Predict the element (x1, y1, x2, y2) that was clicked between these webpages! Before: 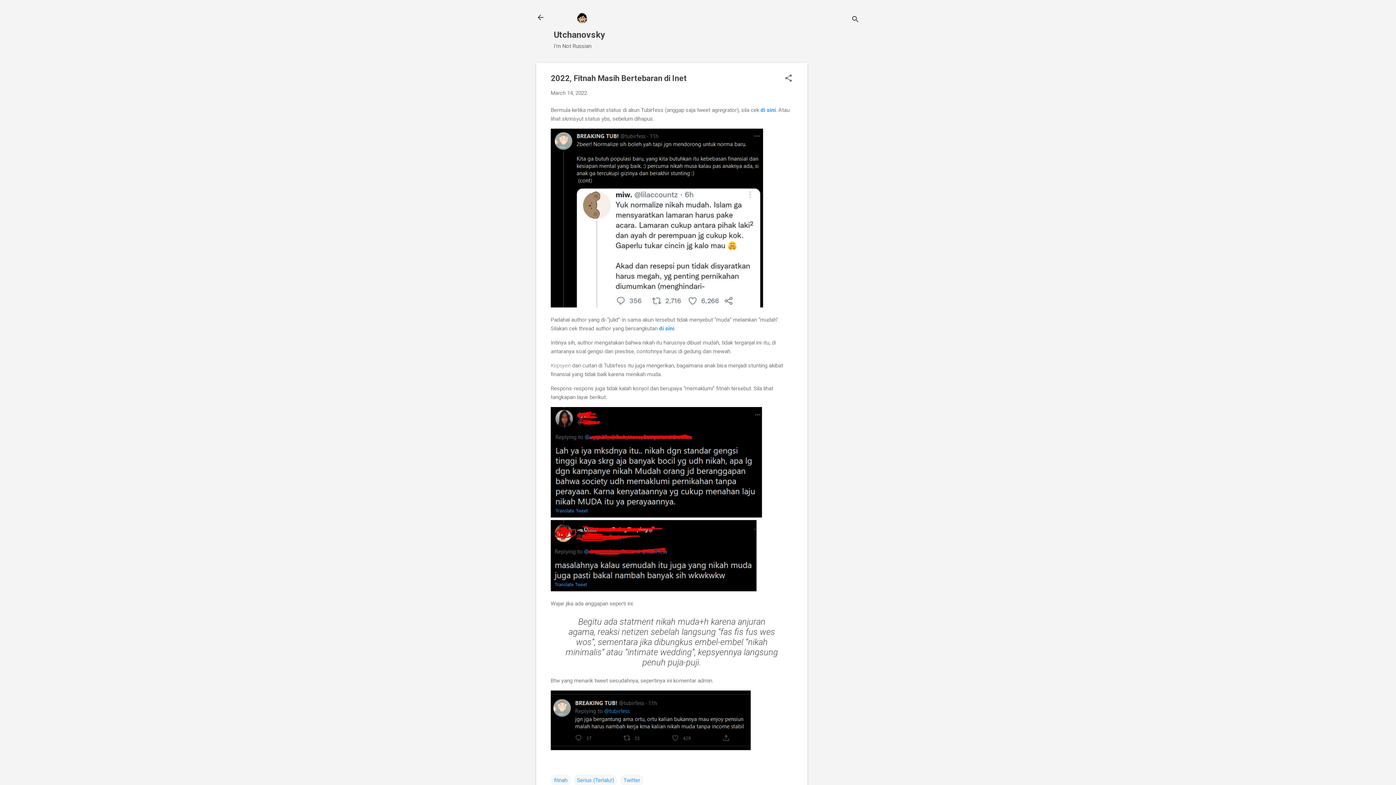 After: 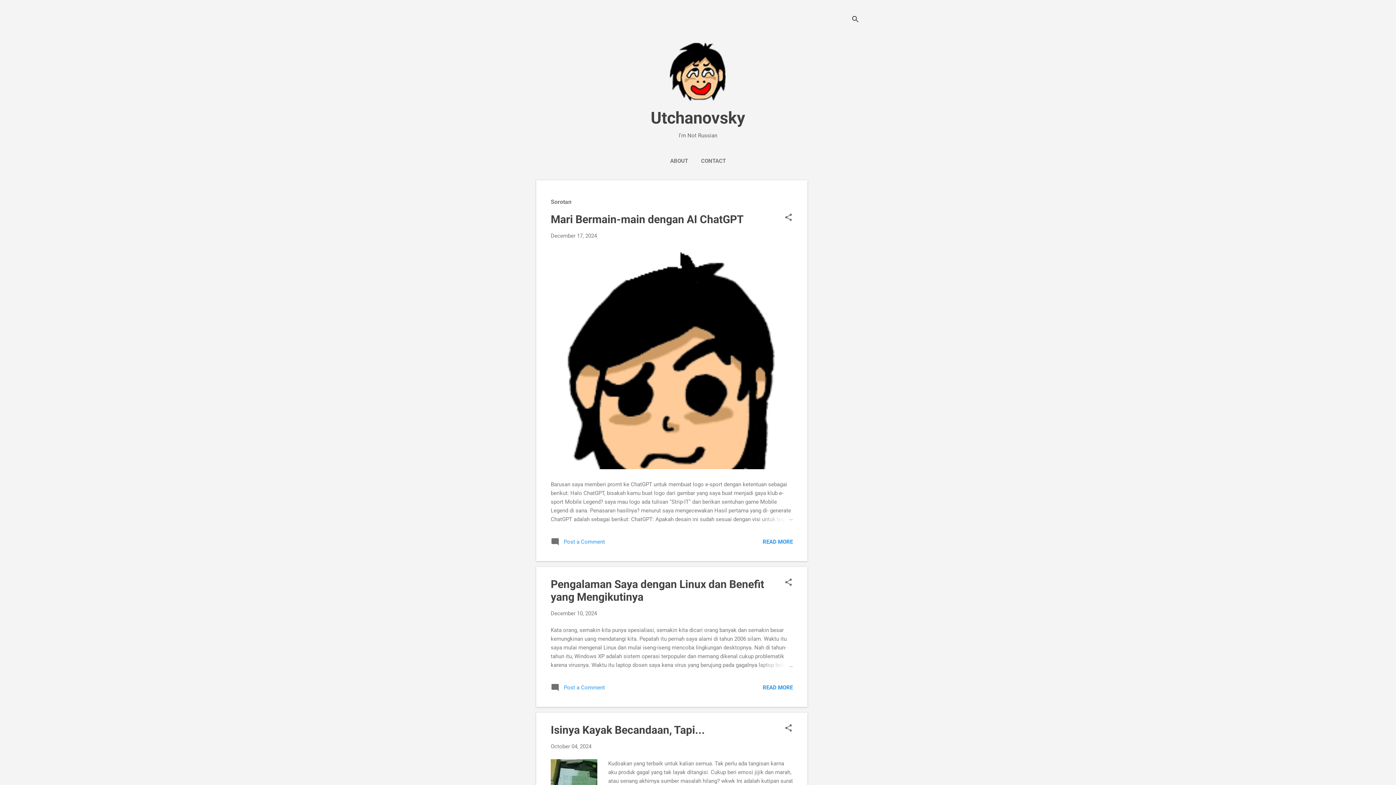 Action: label: Utchanovsky bbox: (553, 29, 605, 40)